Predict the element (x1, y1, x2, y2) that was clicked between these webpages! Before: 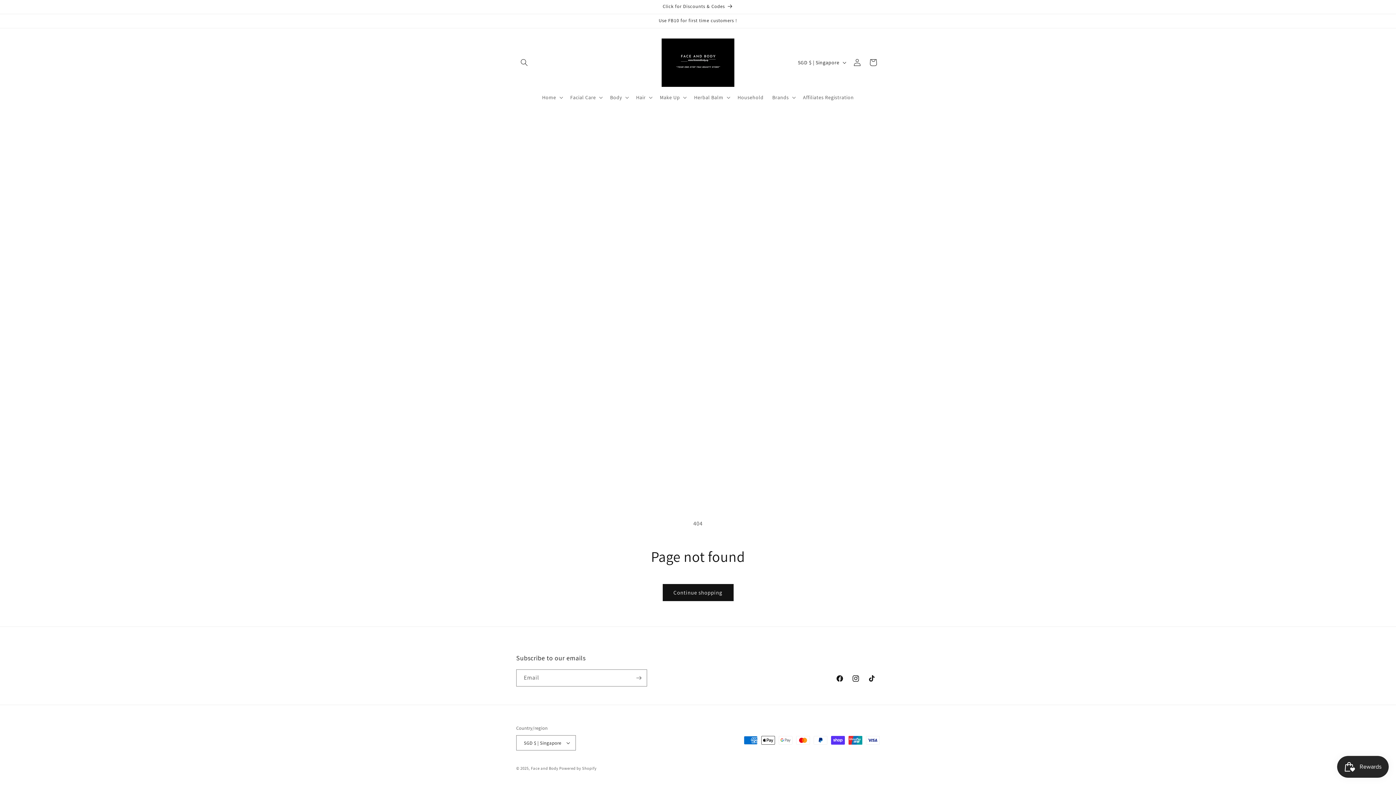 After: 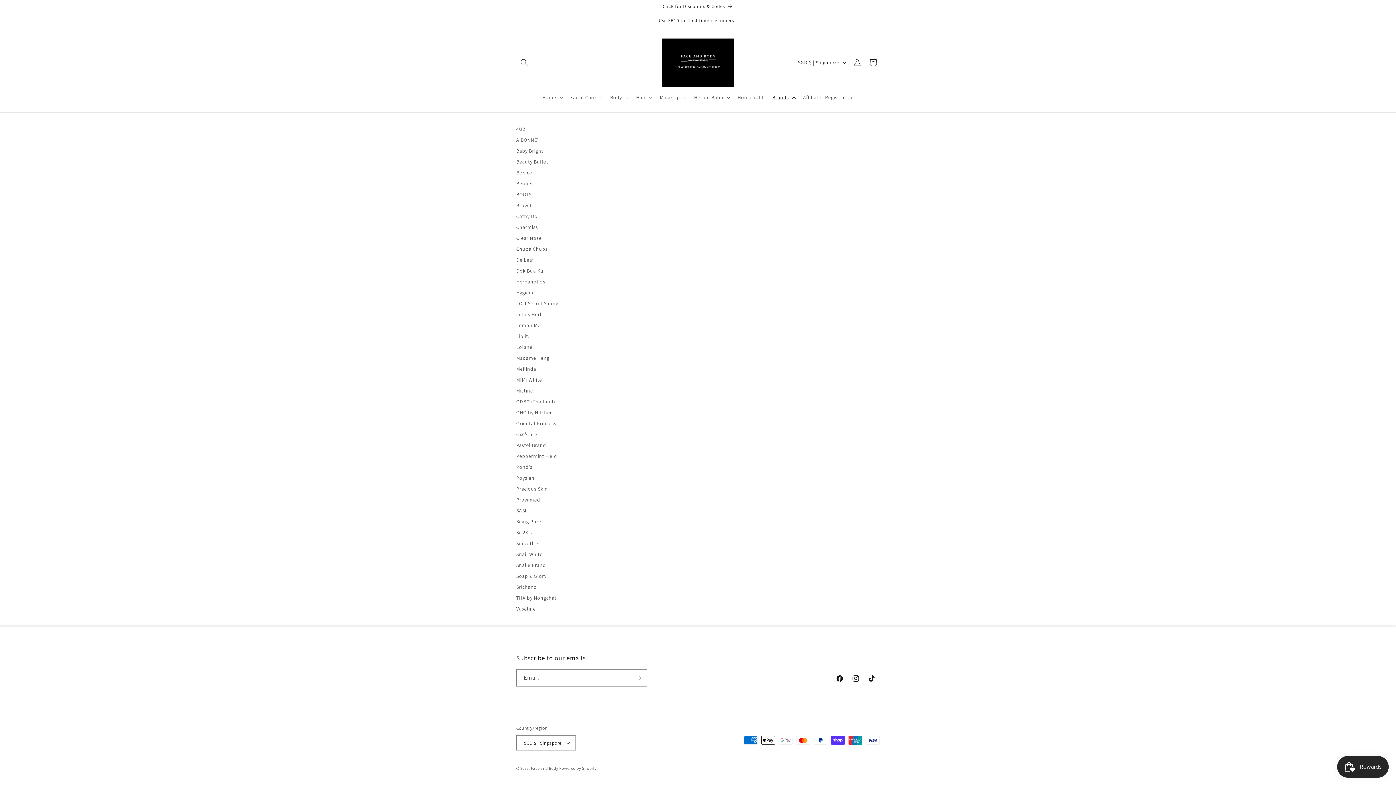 Action: label: Brands bbox: (768, 89, 798, 104)